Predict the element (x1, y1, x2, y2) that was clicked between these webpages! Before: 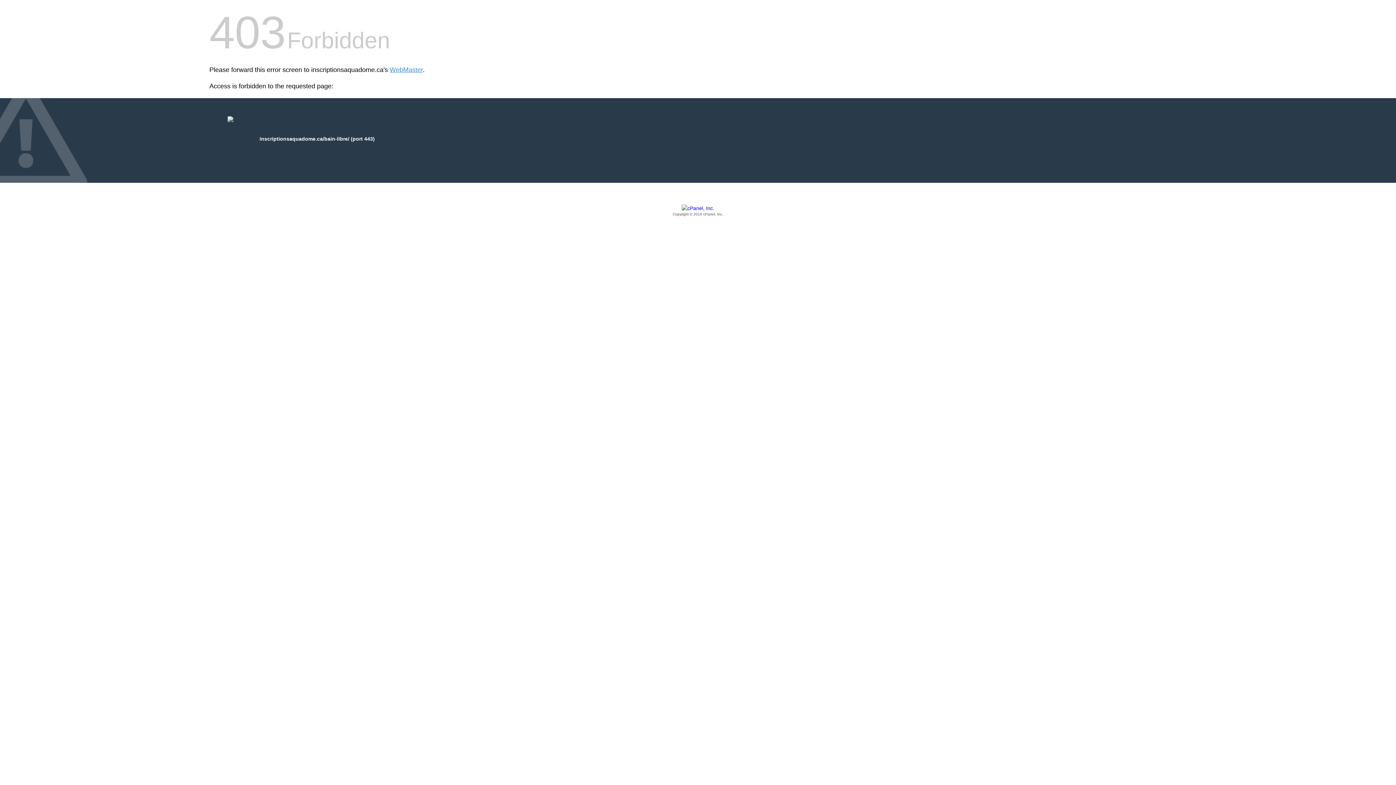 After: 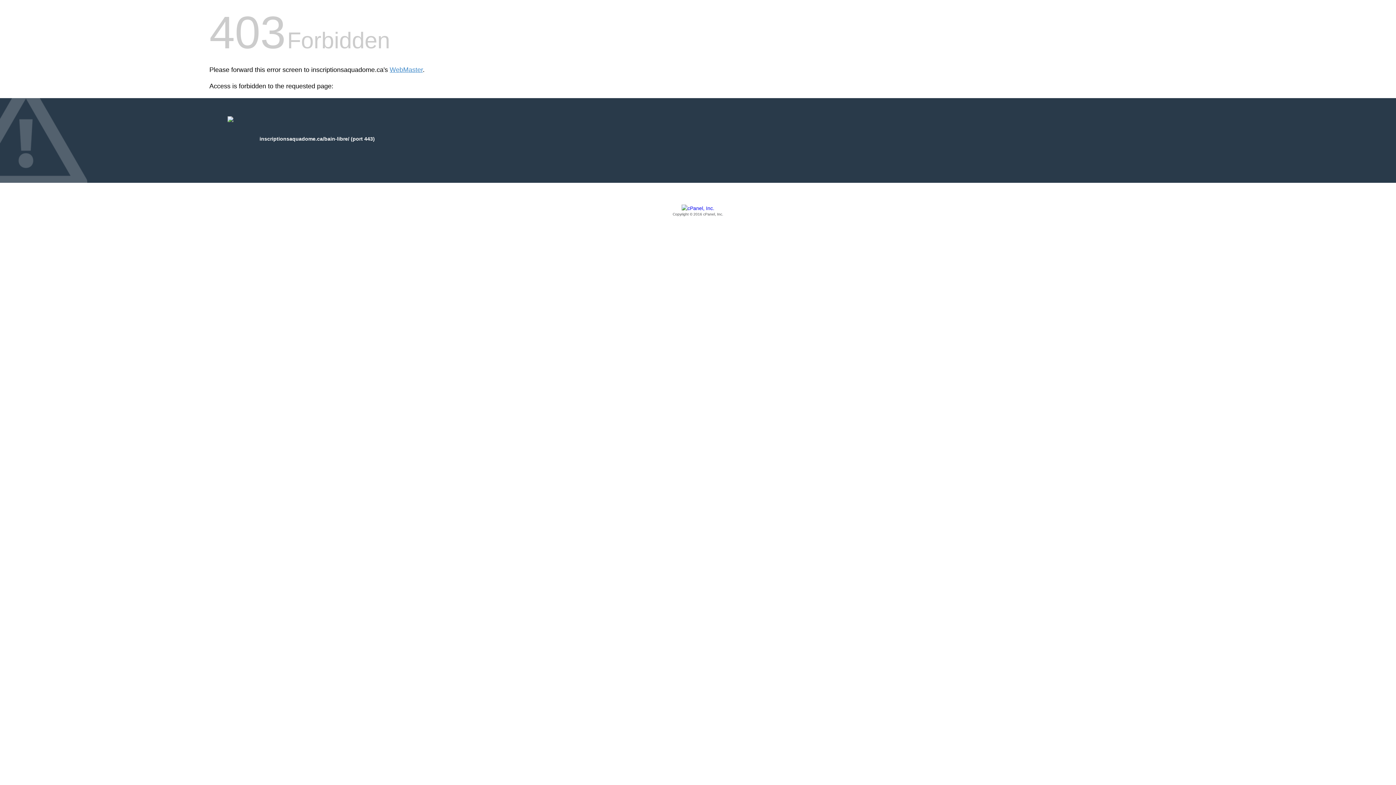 Action: bbox: (209, 205, 1186, 217) label: Copyright © 2016 cPanel, Inc.